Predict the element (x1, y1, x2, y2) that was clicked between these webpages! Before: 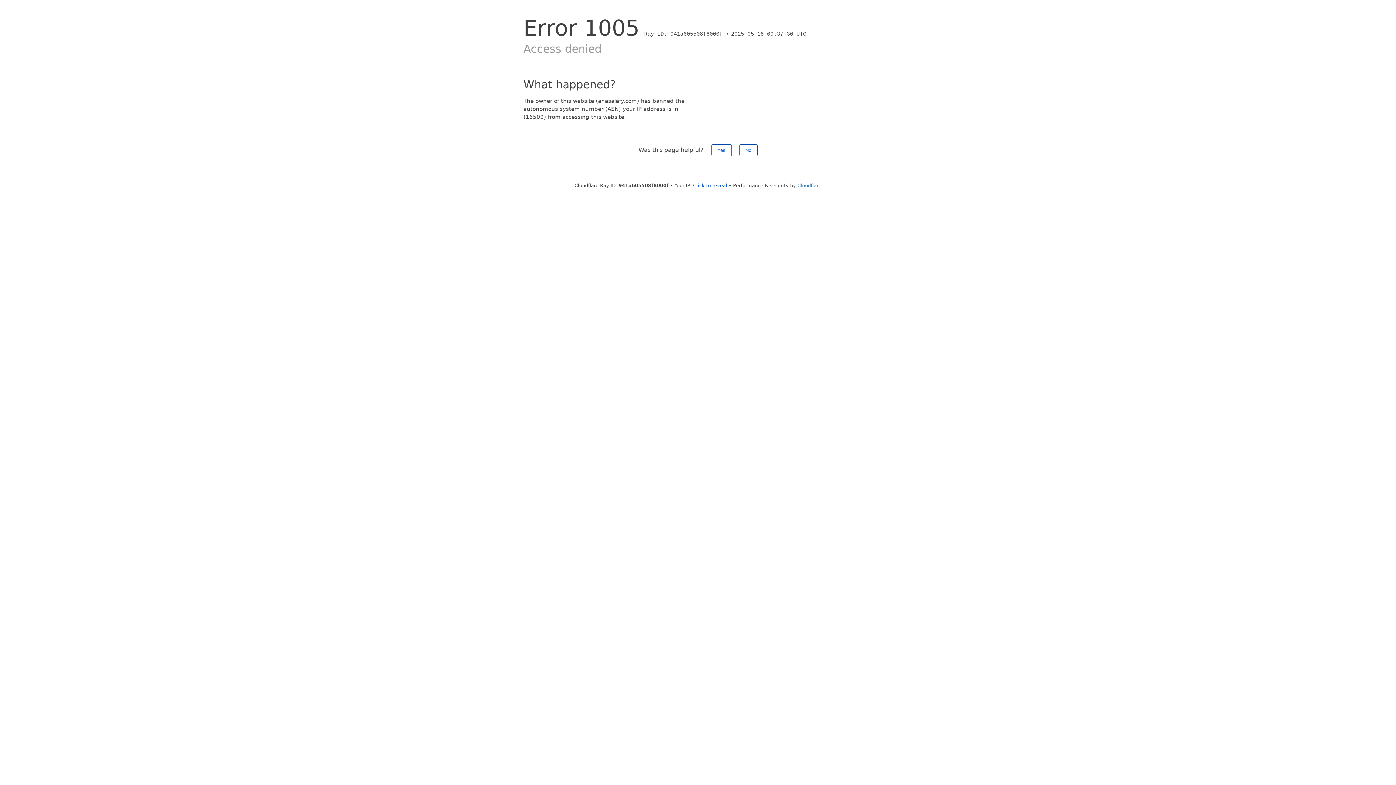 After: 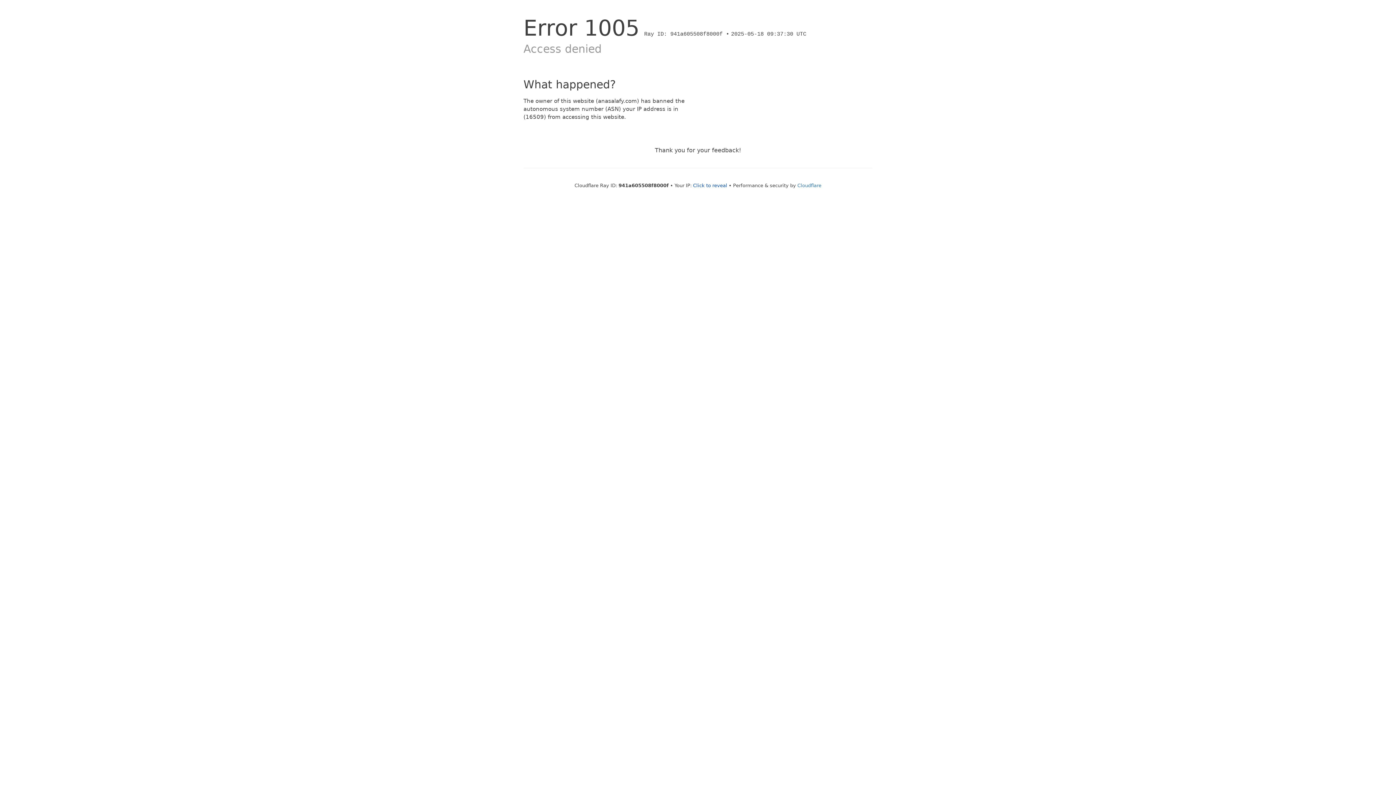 Action: bbox: (711, 144, 731, 156) label: Yes